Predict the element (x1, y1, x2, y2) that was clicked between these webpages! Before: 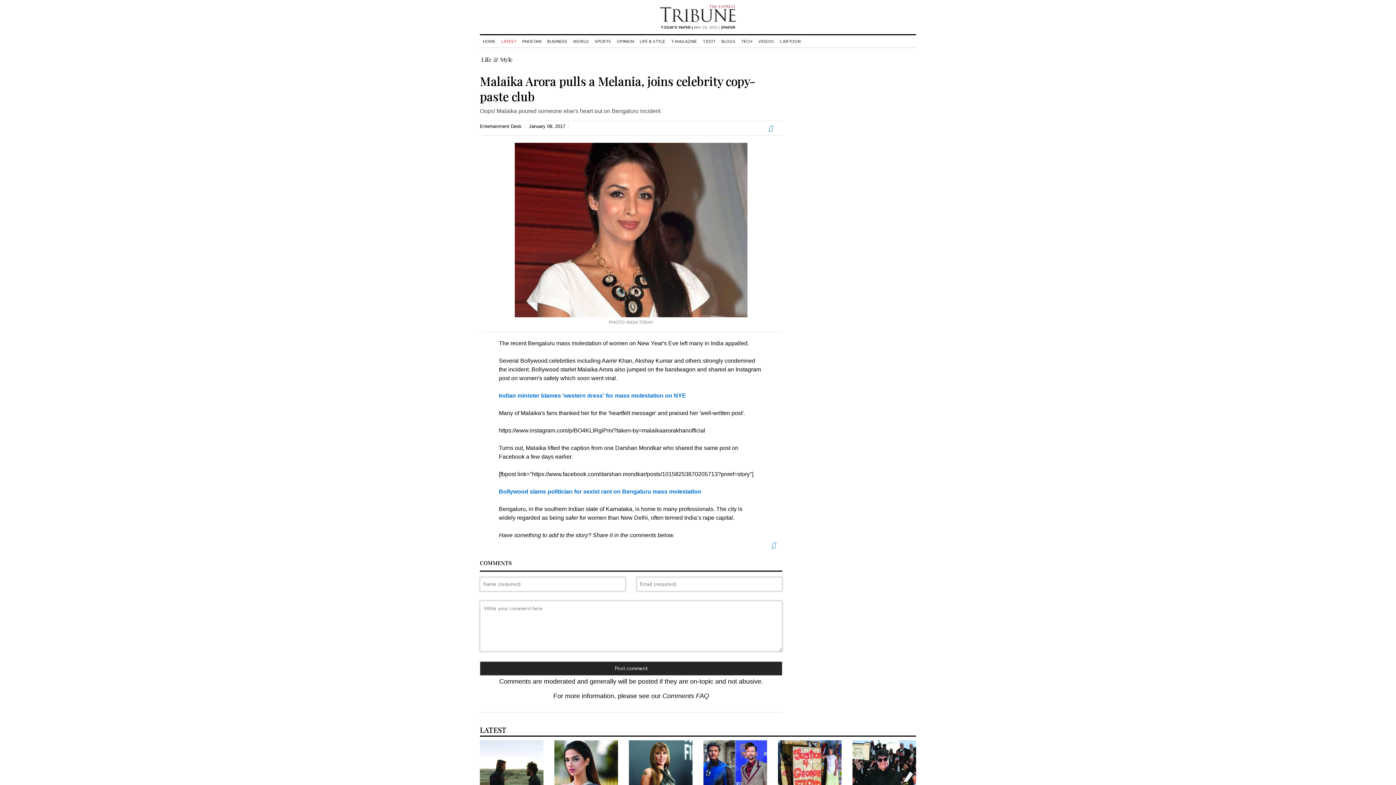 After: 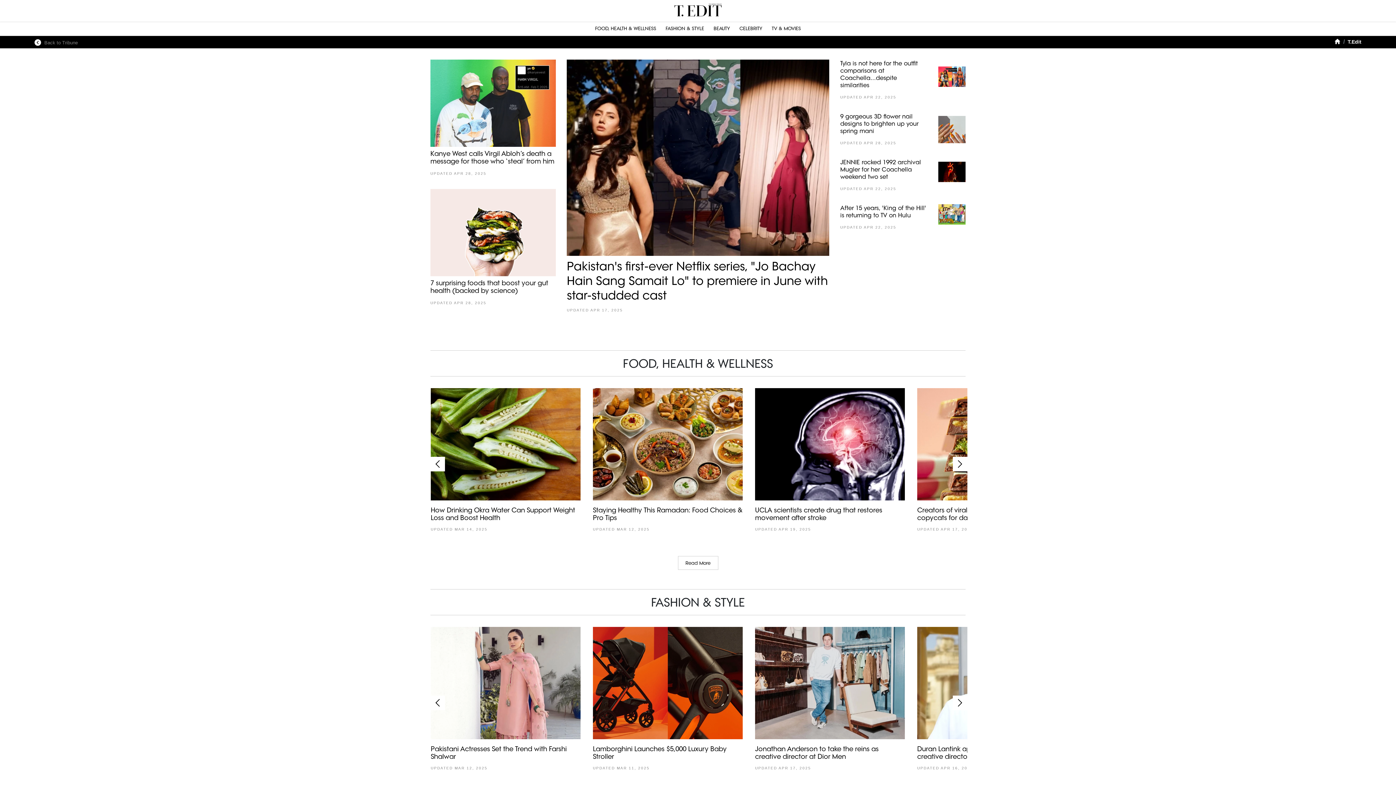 Action: bbox: (700, 38, 718, 44) label: T.EDIT